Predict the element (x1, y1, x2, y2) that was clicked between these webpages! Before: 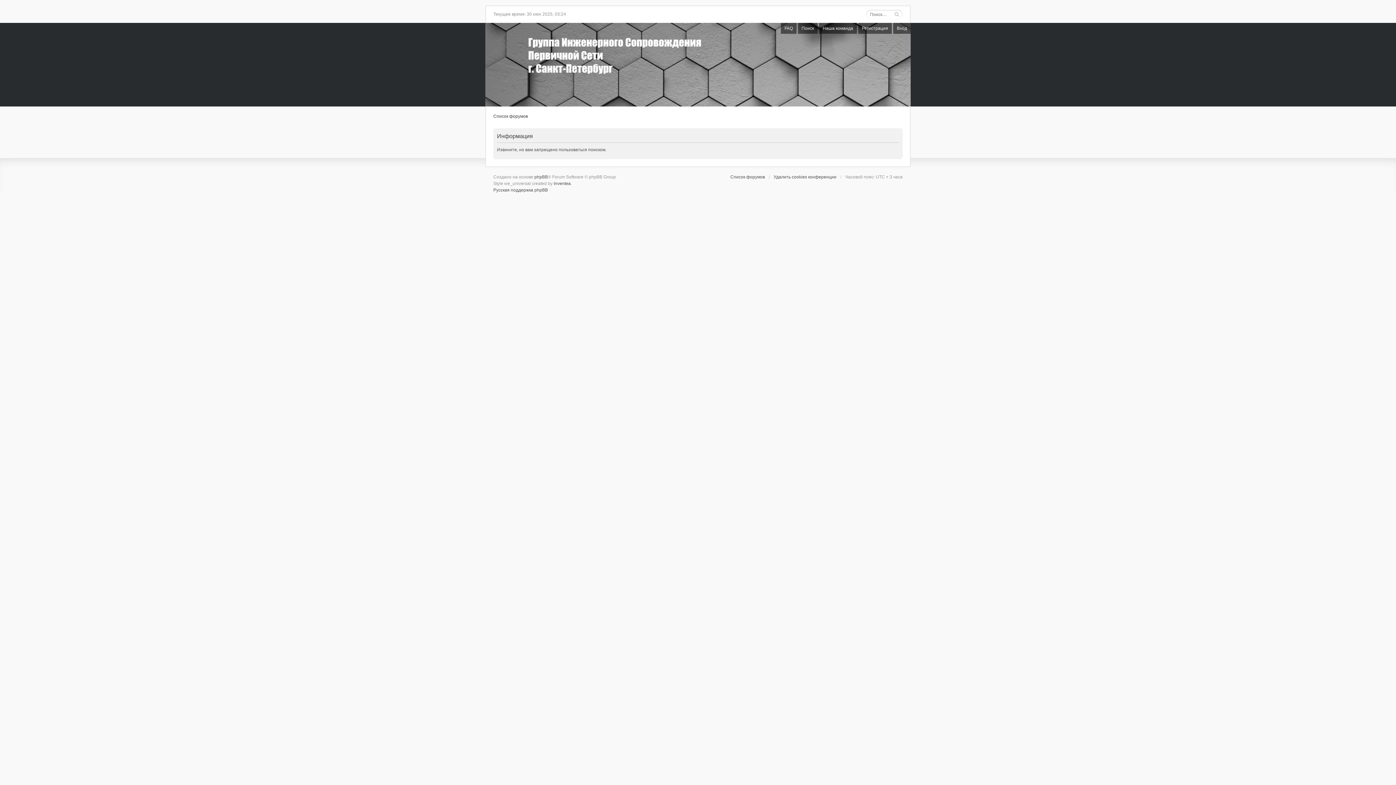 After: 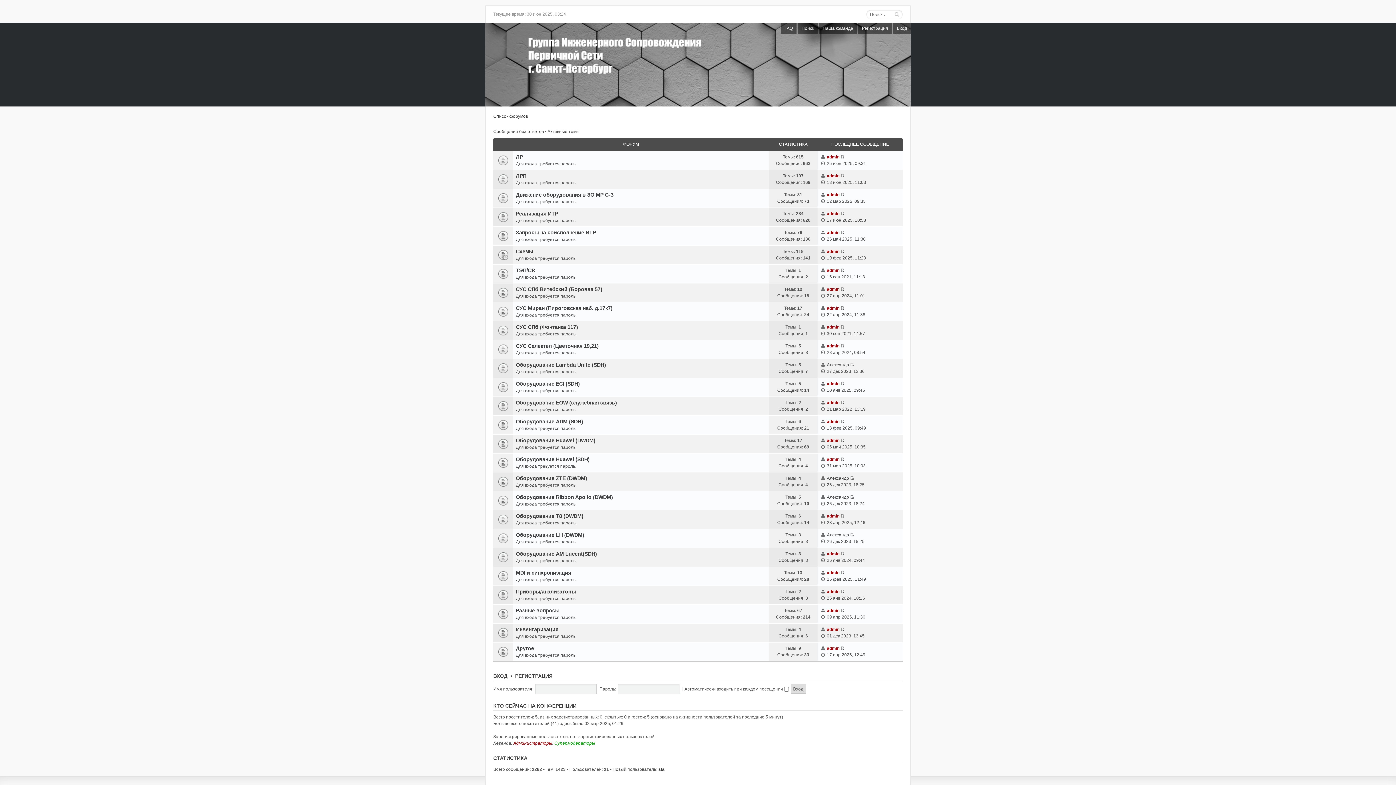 Action: label: Список форумов bbox: (730, 174, 765, 179)